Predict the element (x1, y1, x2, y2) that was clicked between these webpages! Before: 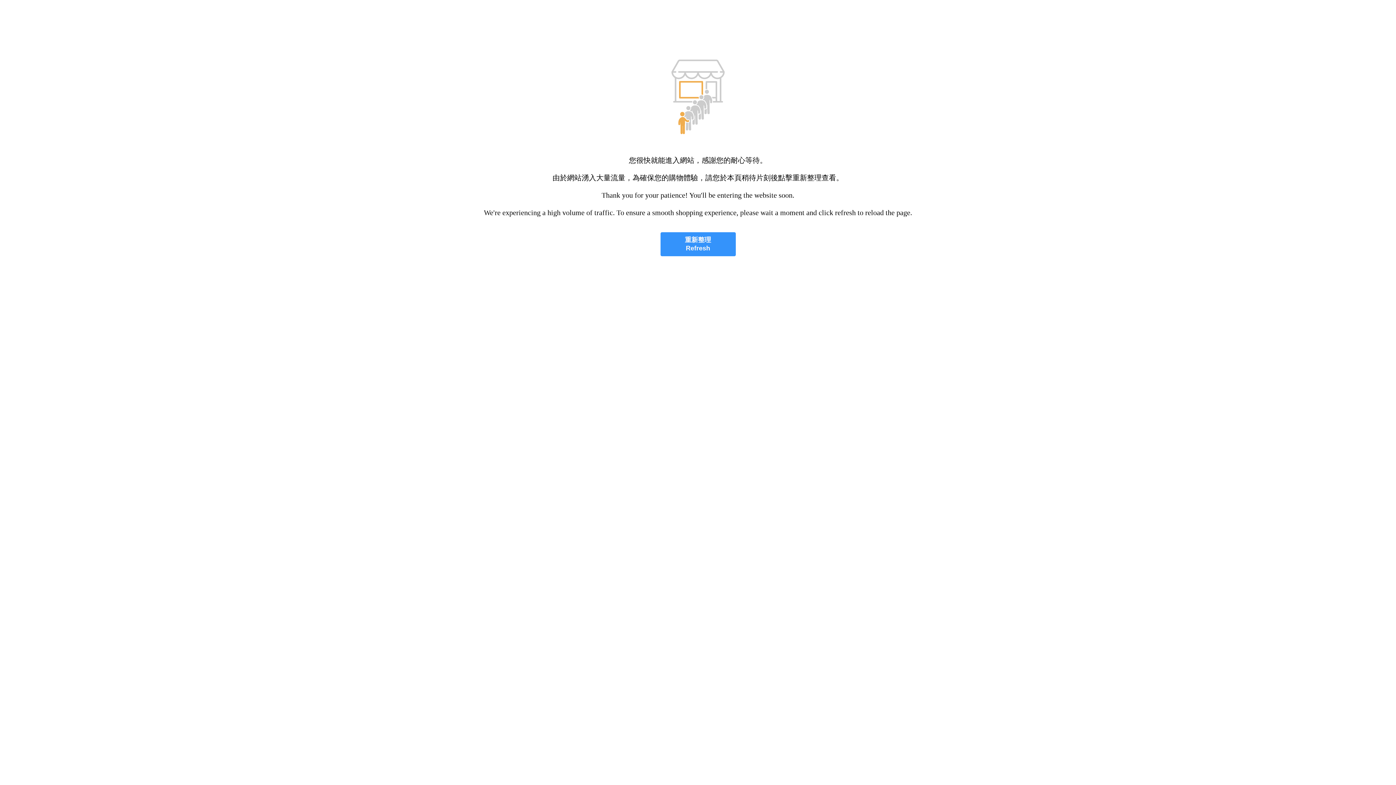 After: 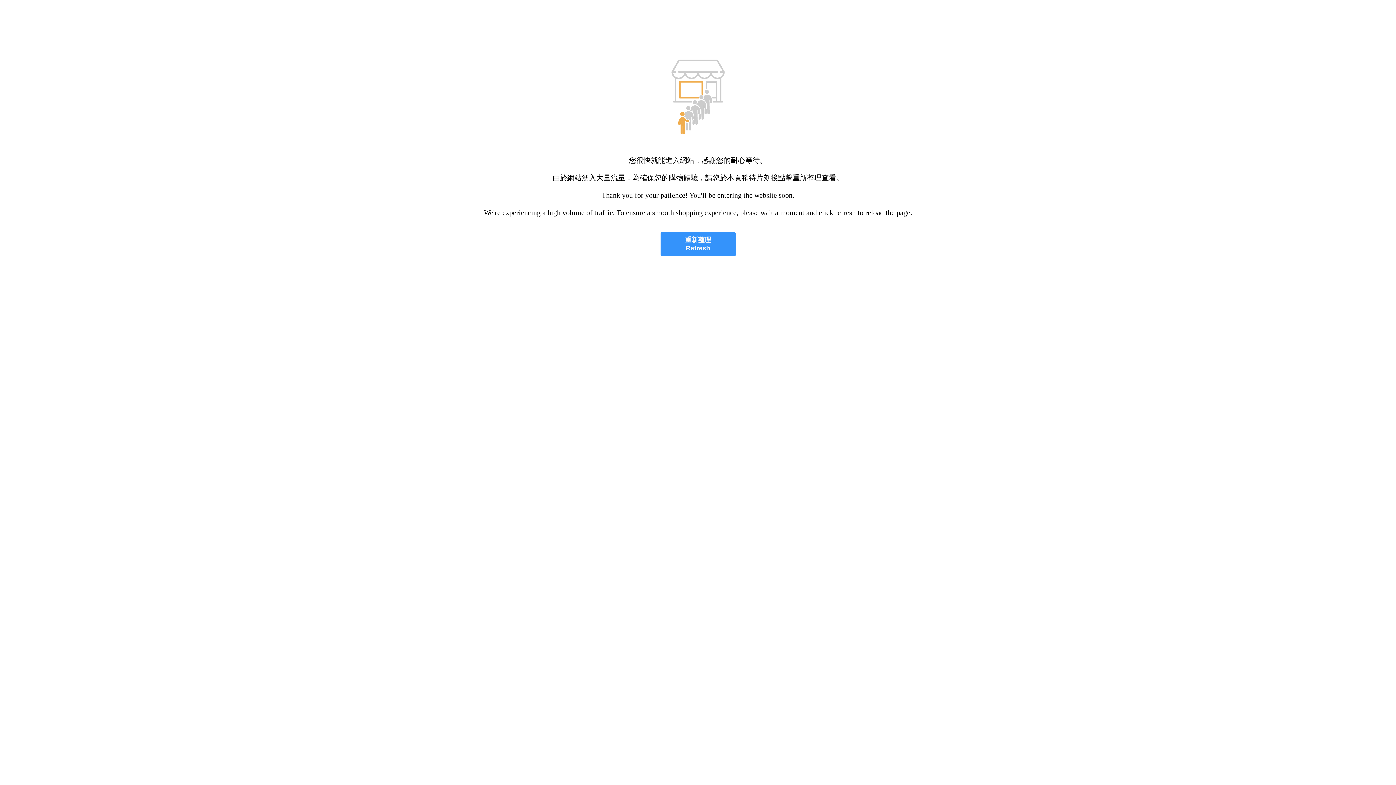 Action: label: 重新整理
Refresh bbox: (660, 232, 735, 256)